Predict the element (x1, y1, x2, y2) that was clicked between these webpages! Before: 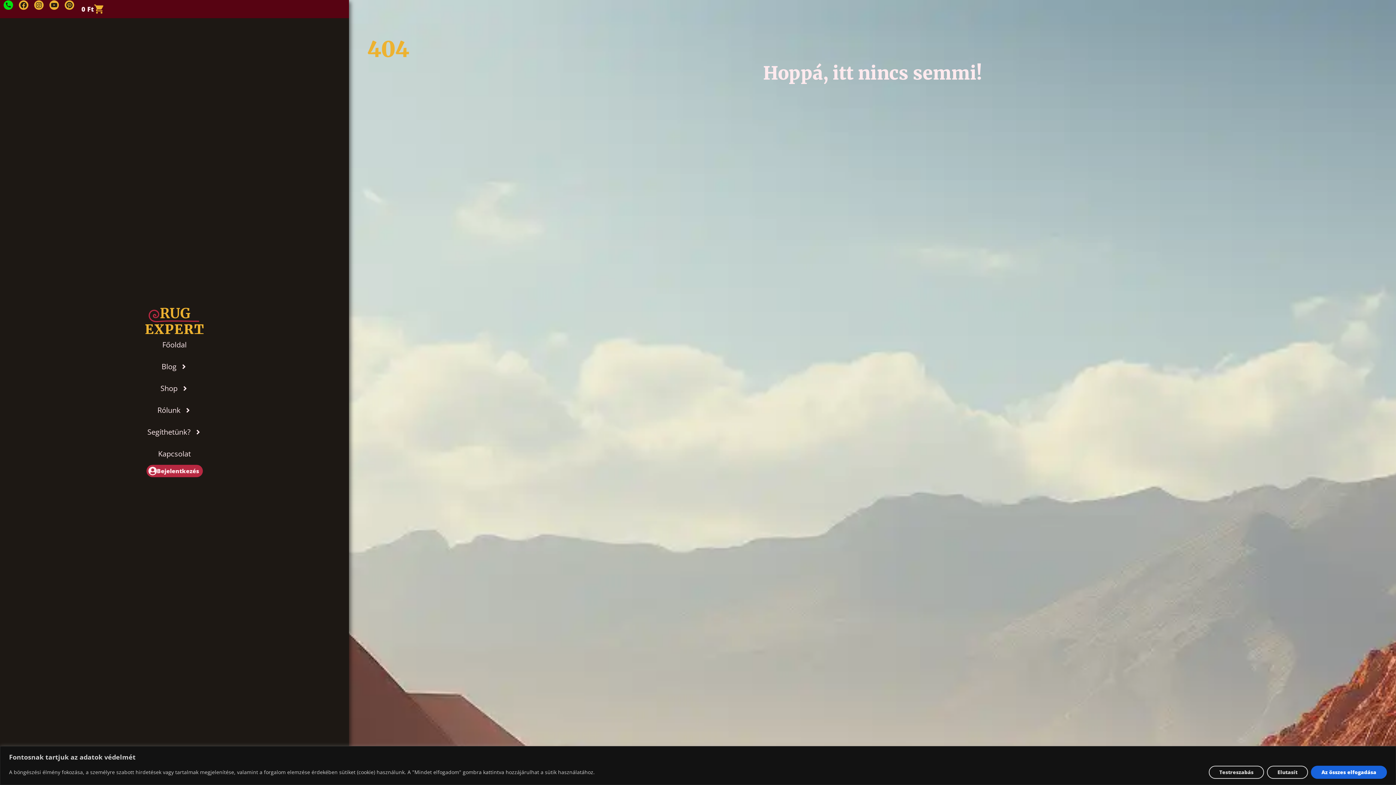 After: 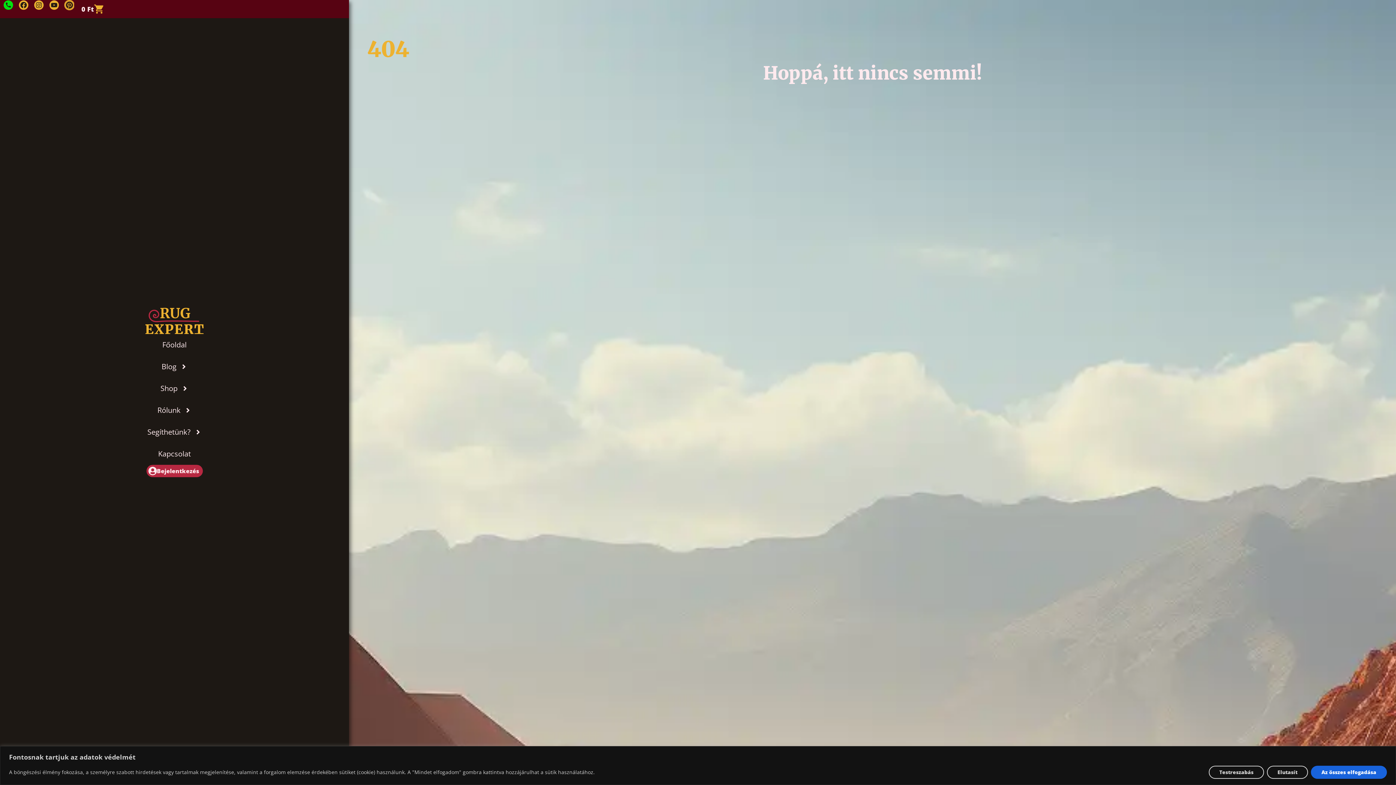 Action: label: Pinterest bbox: (64, 0, 74, 9)